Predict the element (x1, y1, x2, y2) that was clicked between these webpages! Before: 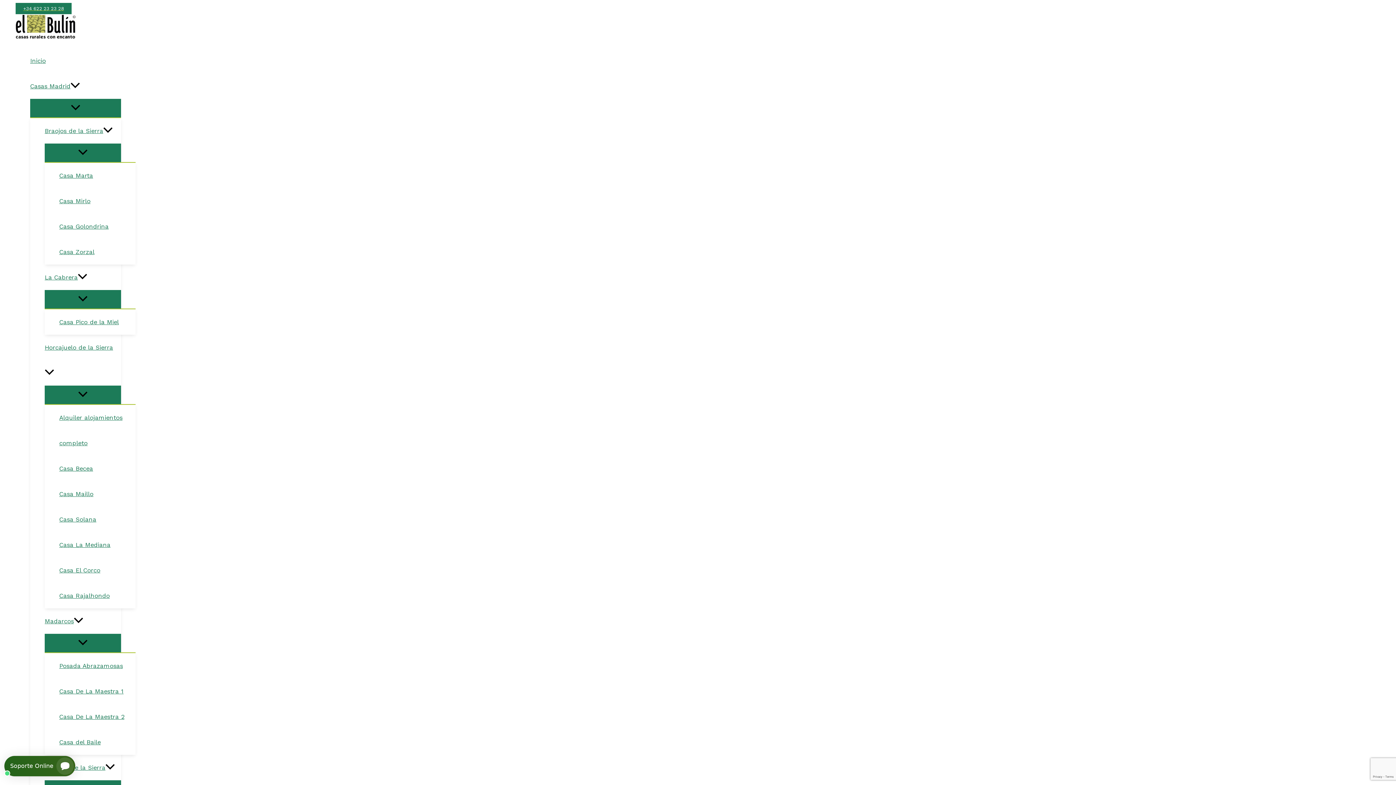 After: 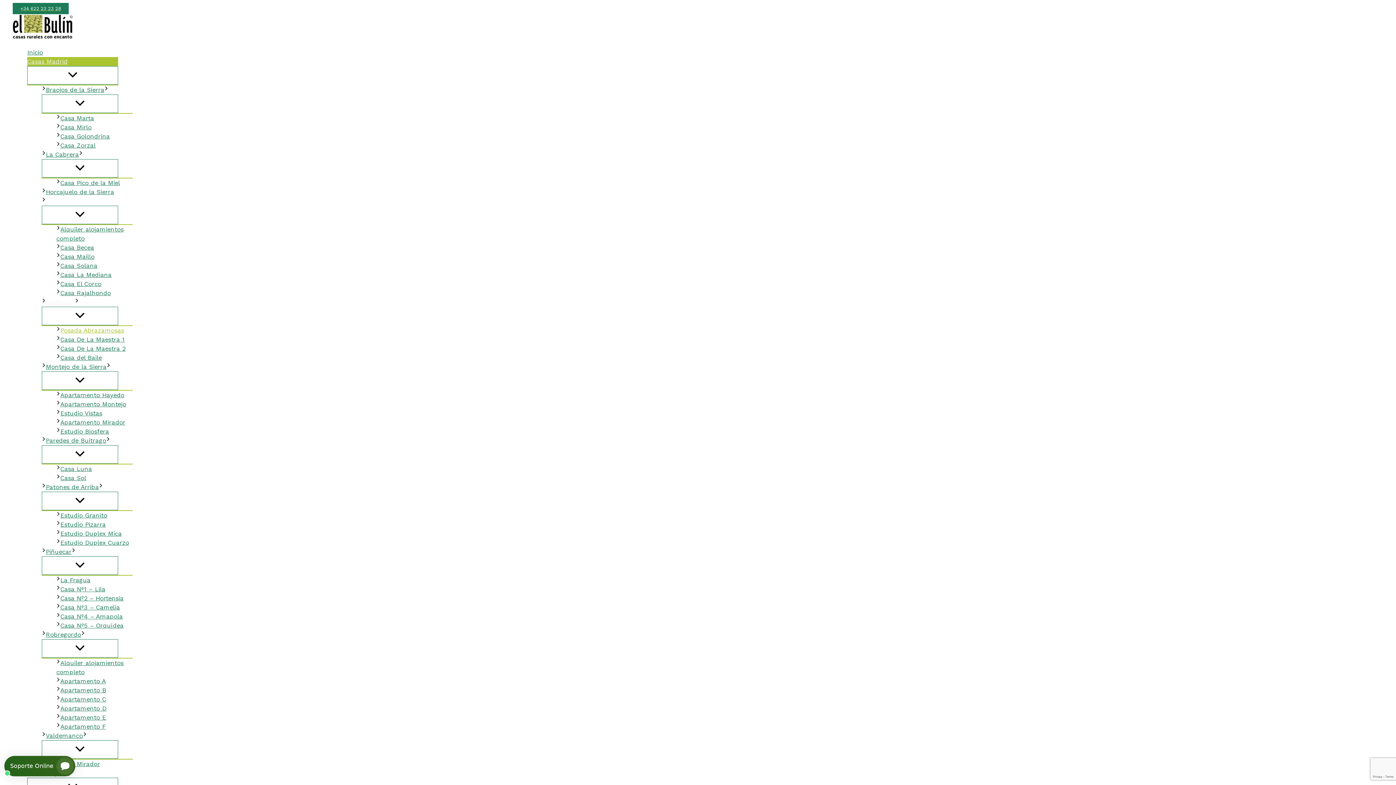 Action: label: Posada Abrazamosas bbox: (59, 653, 135, 678)